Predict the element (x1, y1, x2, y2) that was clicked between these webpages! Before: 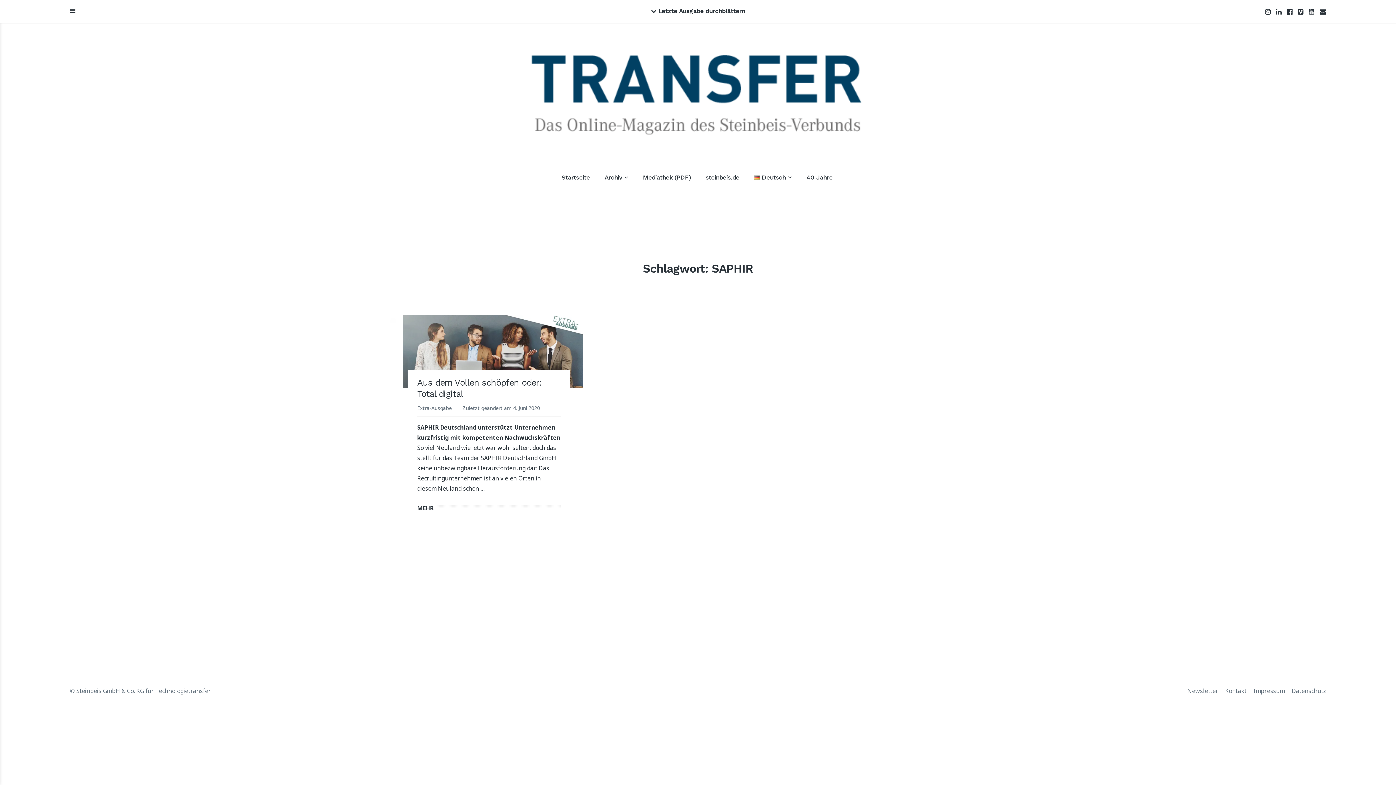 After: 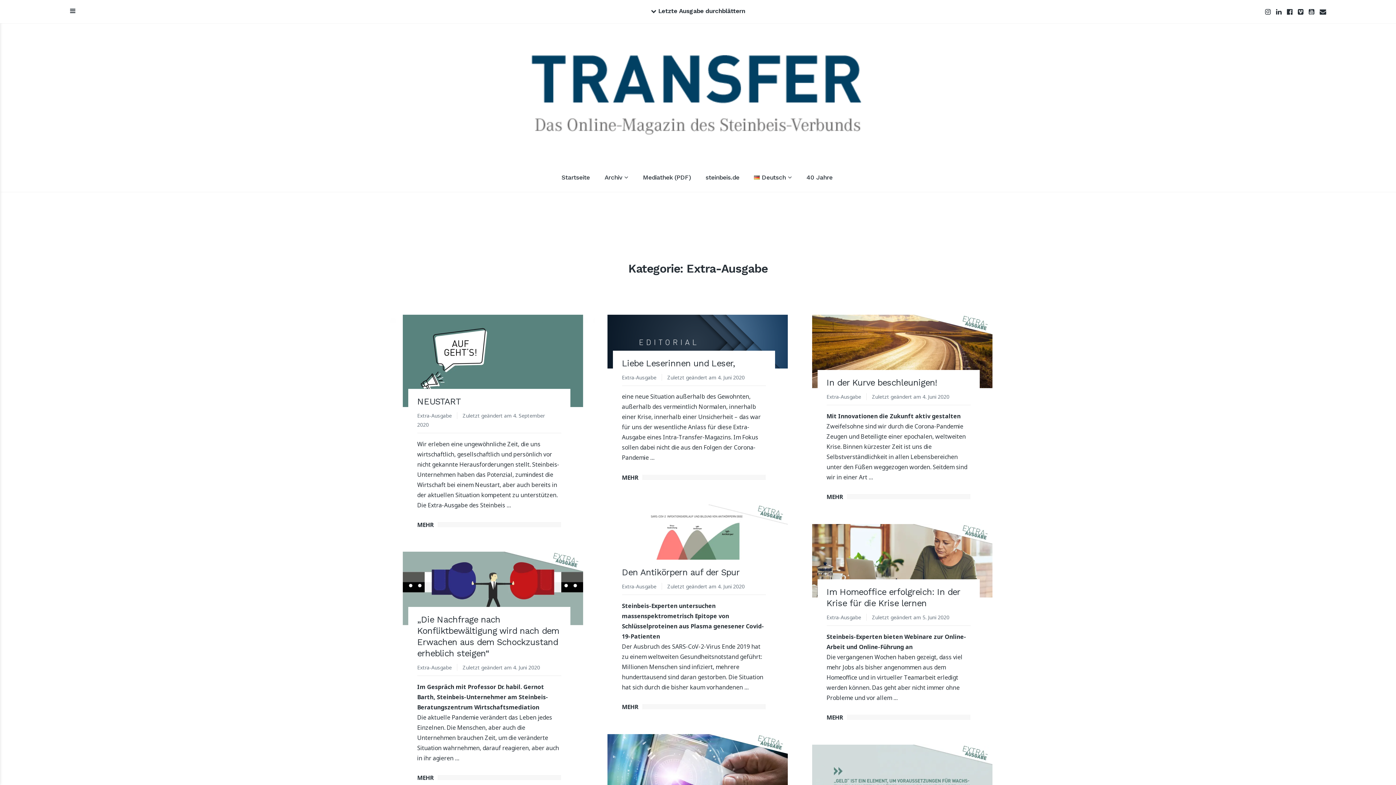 Action: label: Extra-Ausgabe bbox: (417, 404, 451, 413)